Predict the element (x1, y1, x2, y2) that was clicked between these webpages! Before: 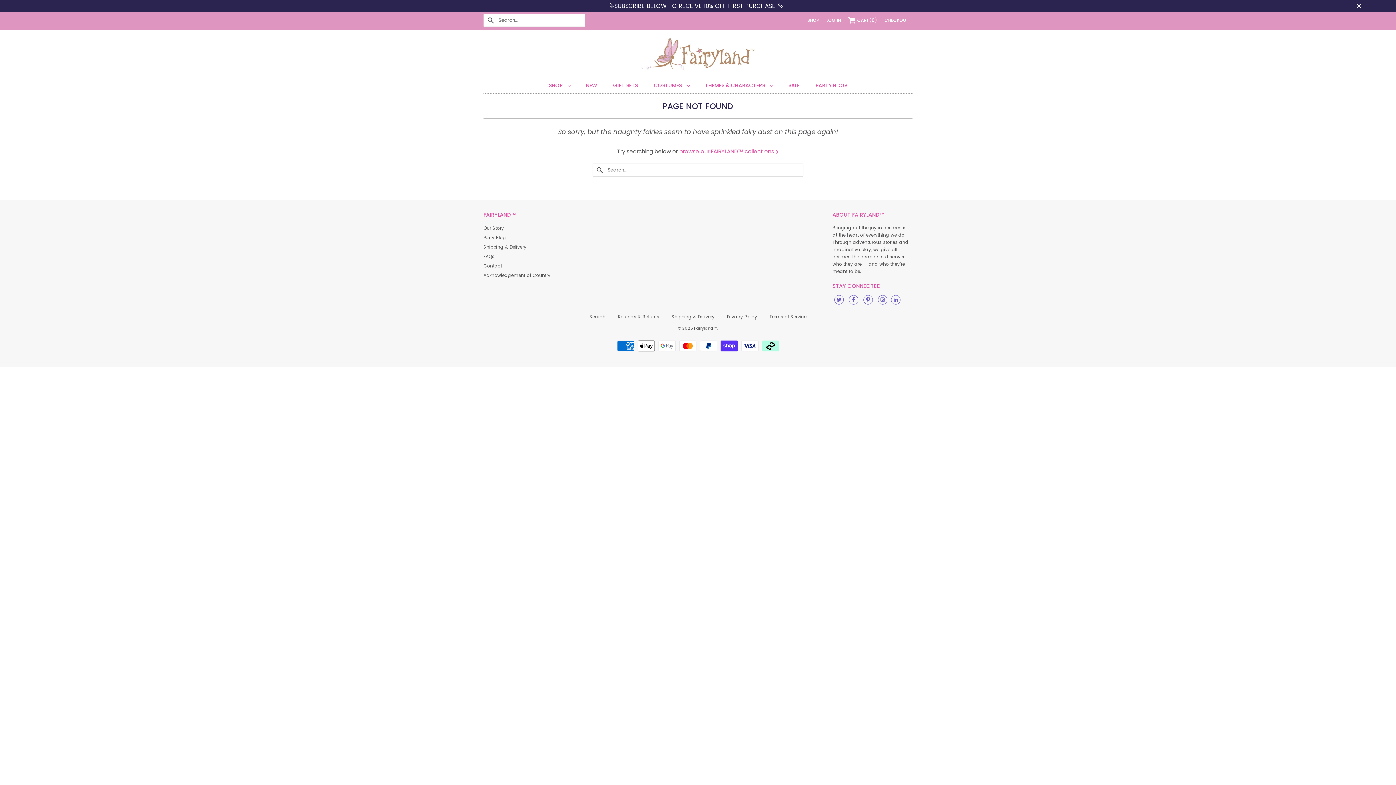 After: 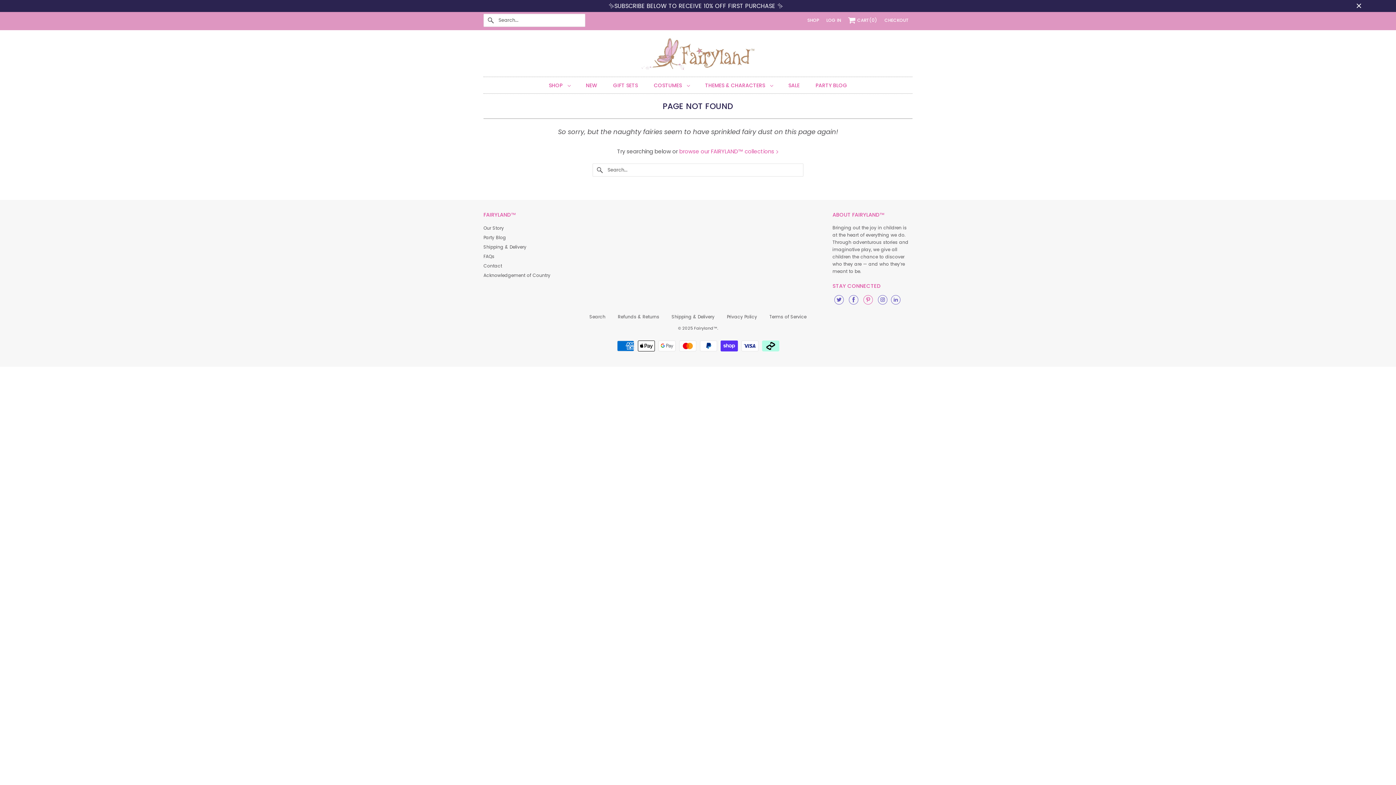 Action: bbox: (863, 295, 873, 304)